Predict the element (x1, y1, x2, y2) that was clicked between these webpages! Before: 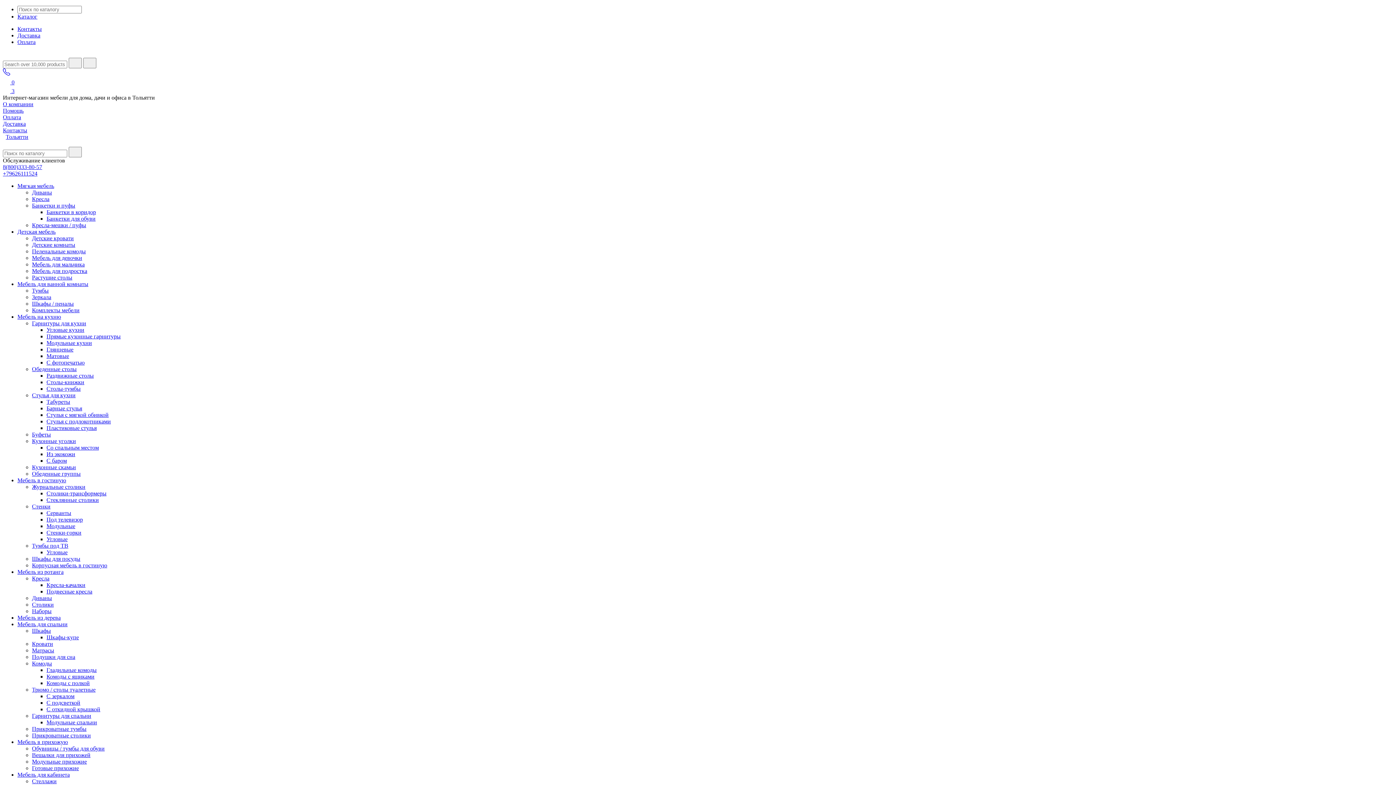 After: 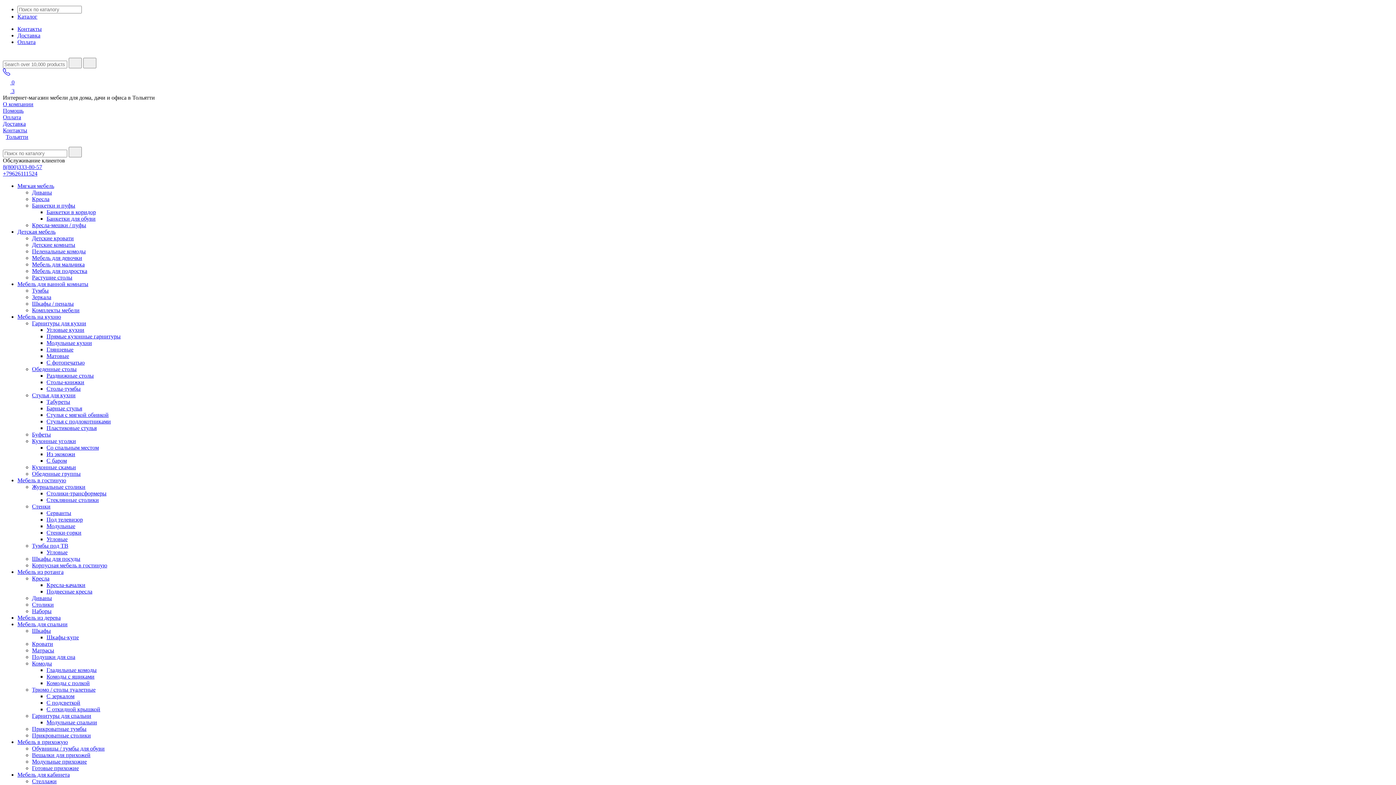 Action: label: Корпусная мебель в гостиную bbox: (32, 562, 107, 568)